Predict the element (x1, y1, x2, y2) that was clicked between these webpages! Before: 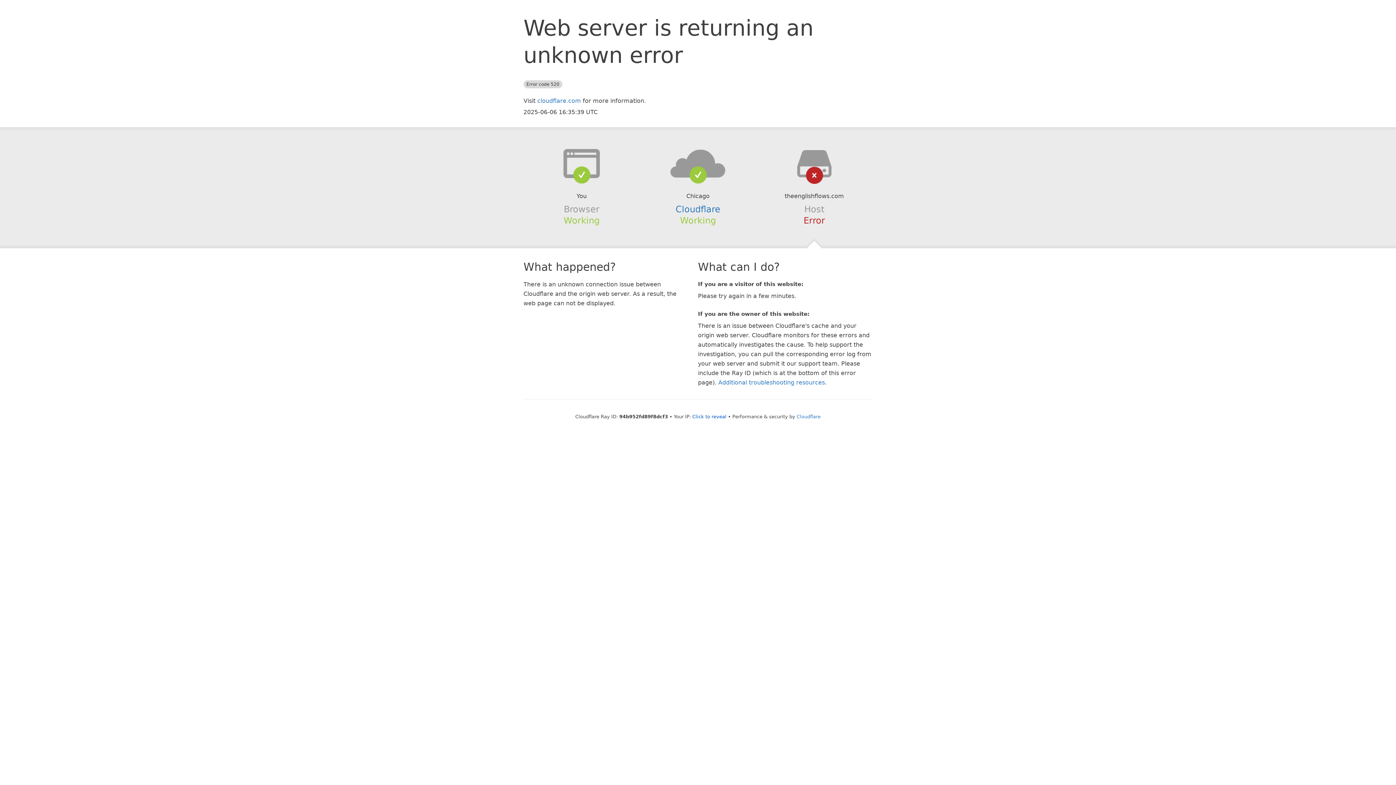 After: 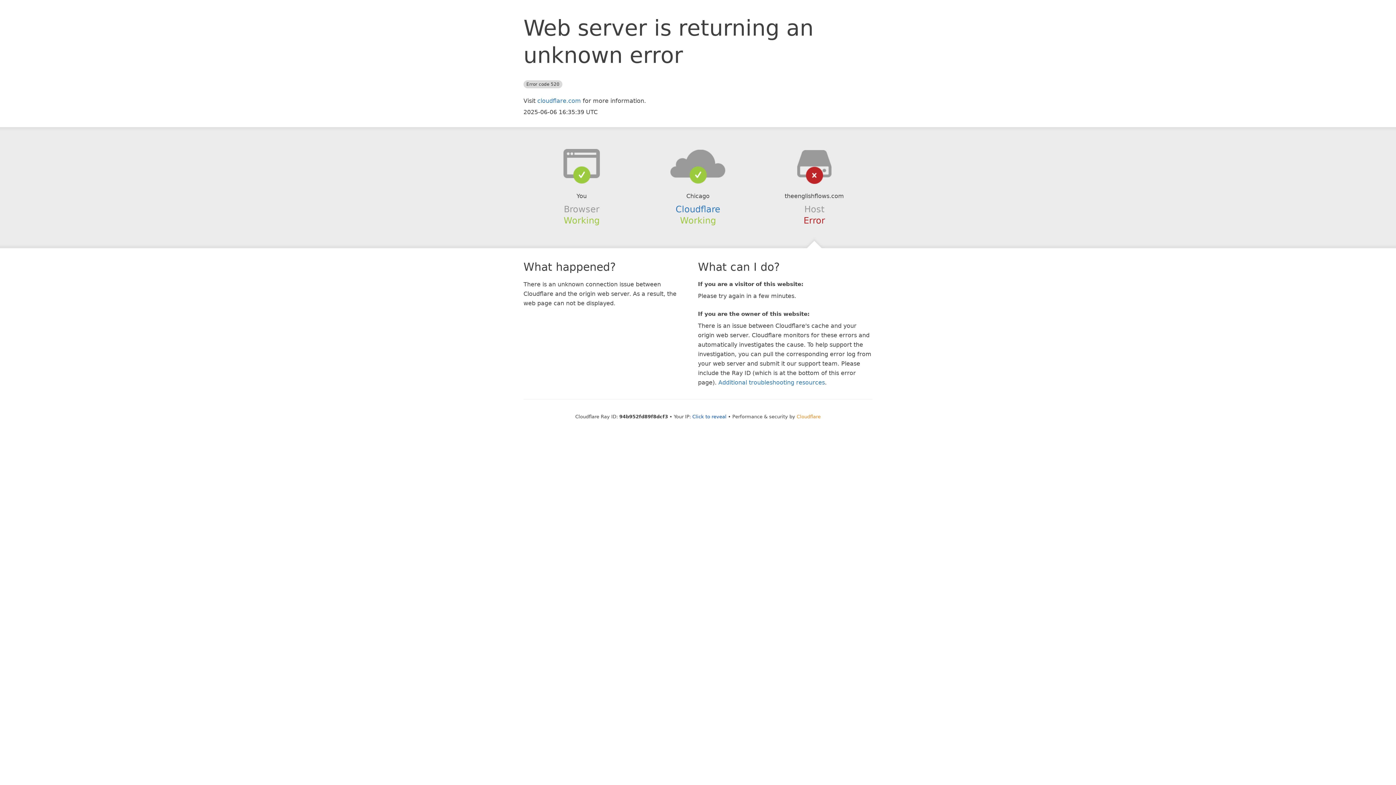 Action: label: Cloudflare bbox: (796, 414, 820, 419)